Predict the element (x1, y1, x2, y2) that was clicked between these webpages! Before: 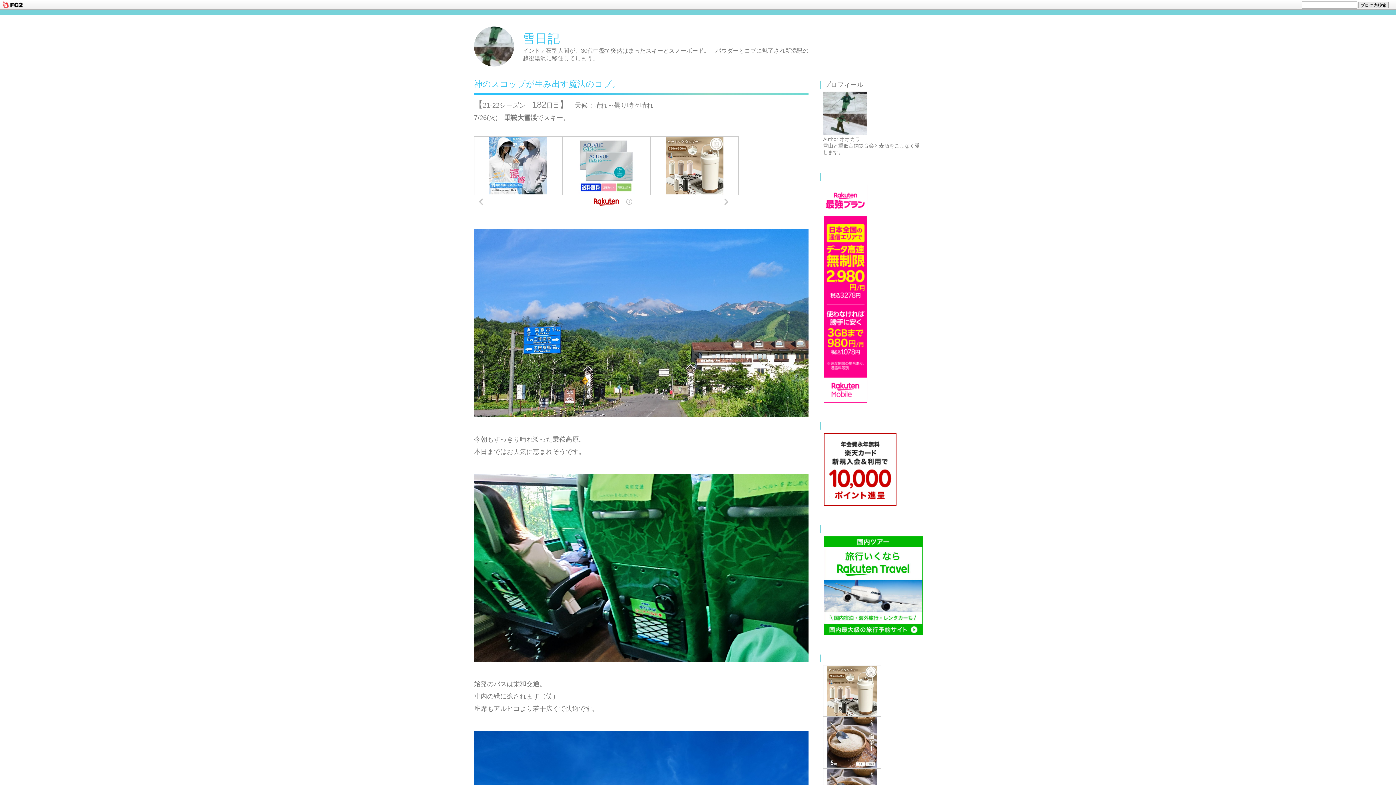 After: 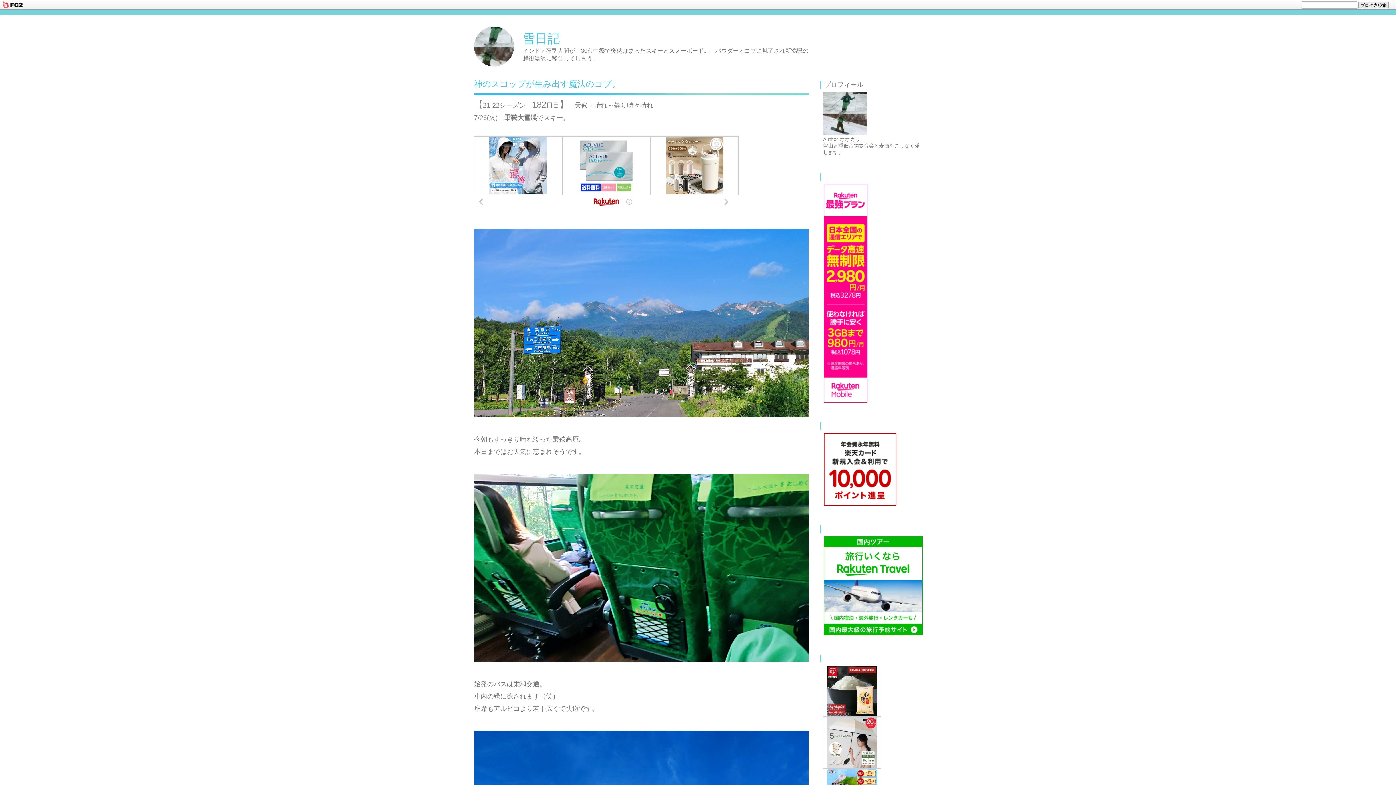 Action: bbox: (823, 631, 923, 637)